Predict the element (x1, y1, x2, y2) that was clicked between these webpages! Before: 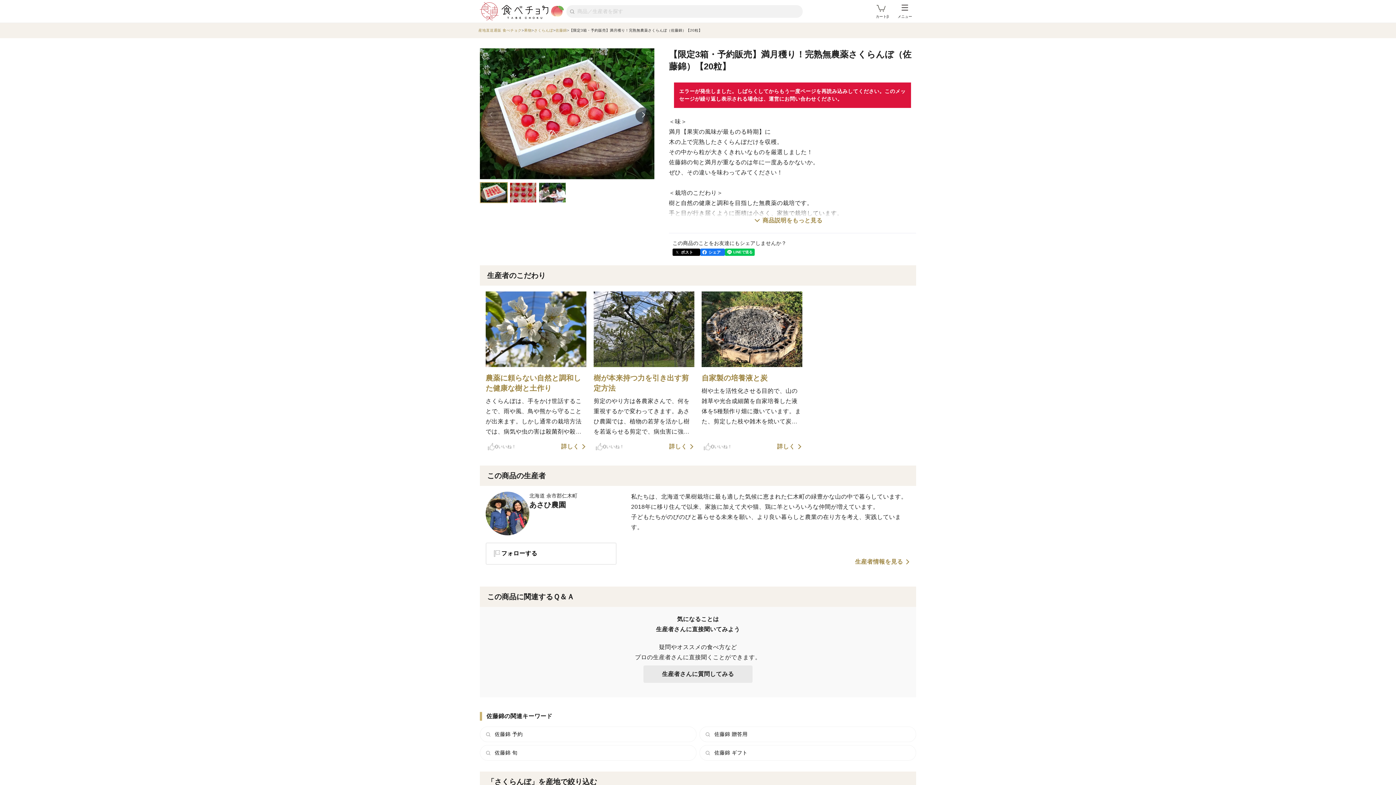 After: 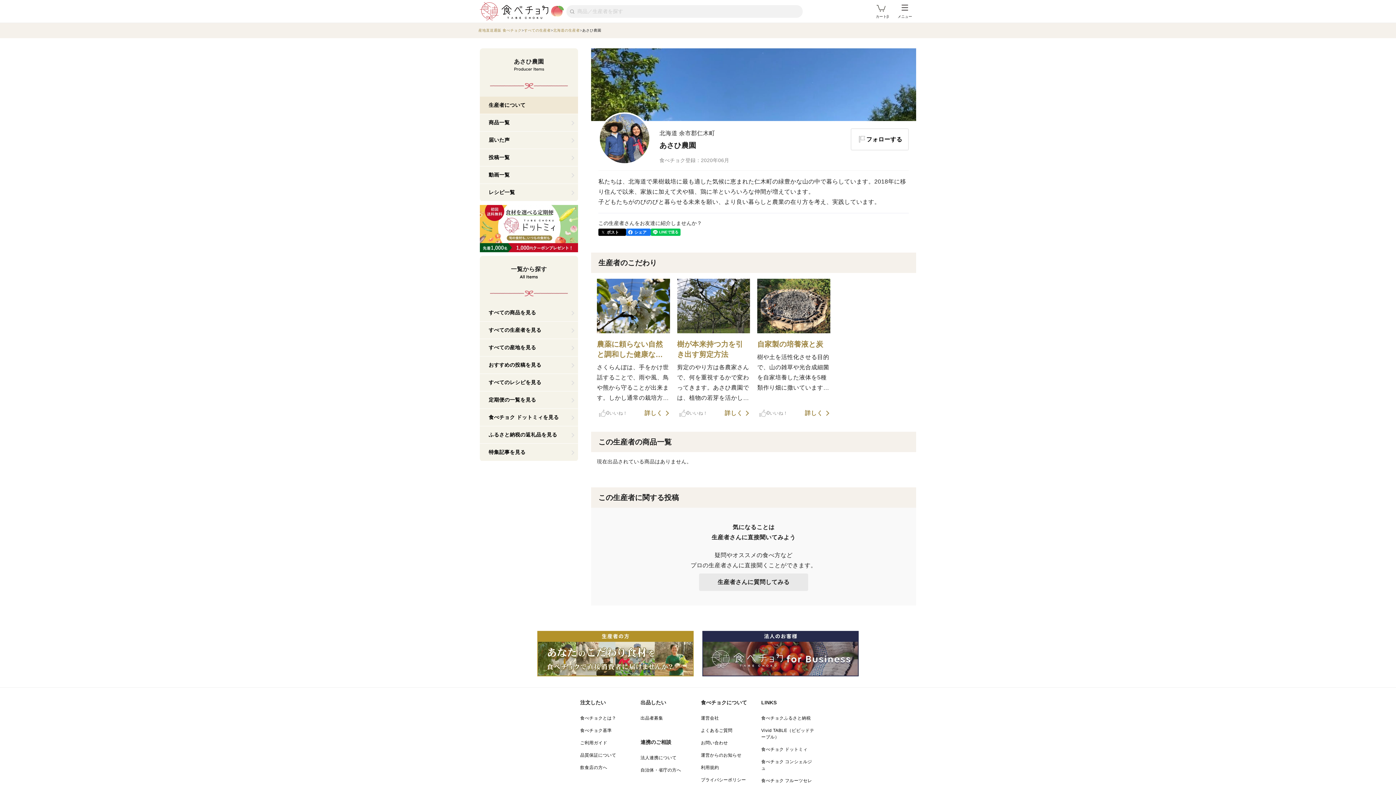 Action: bbox: (529, 501, 566, 509) label: あさひ農園